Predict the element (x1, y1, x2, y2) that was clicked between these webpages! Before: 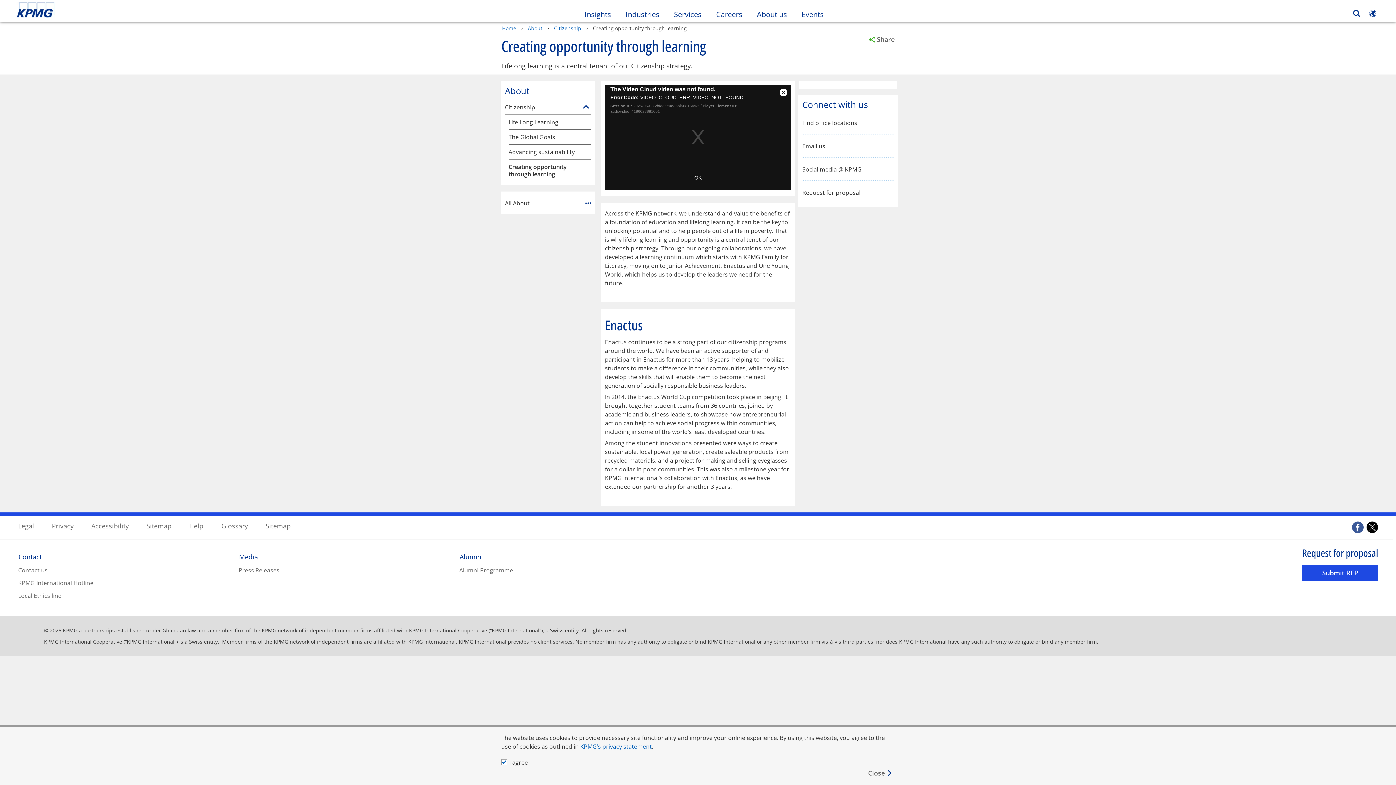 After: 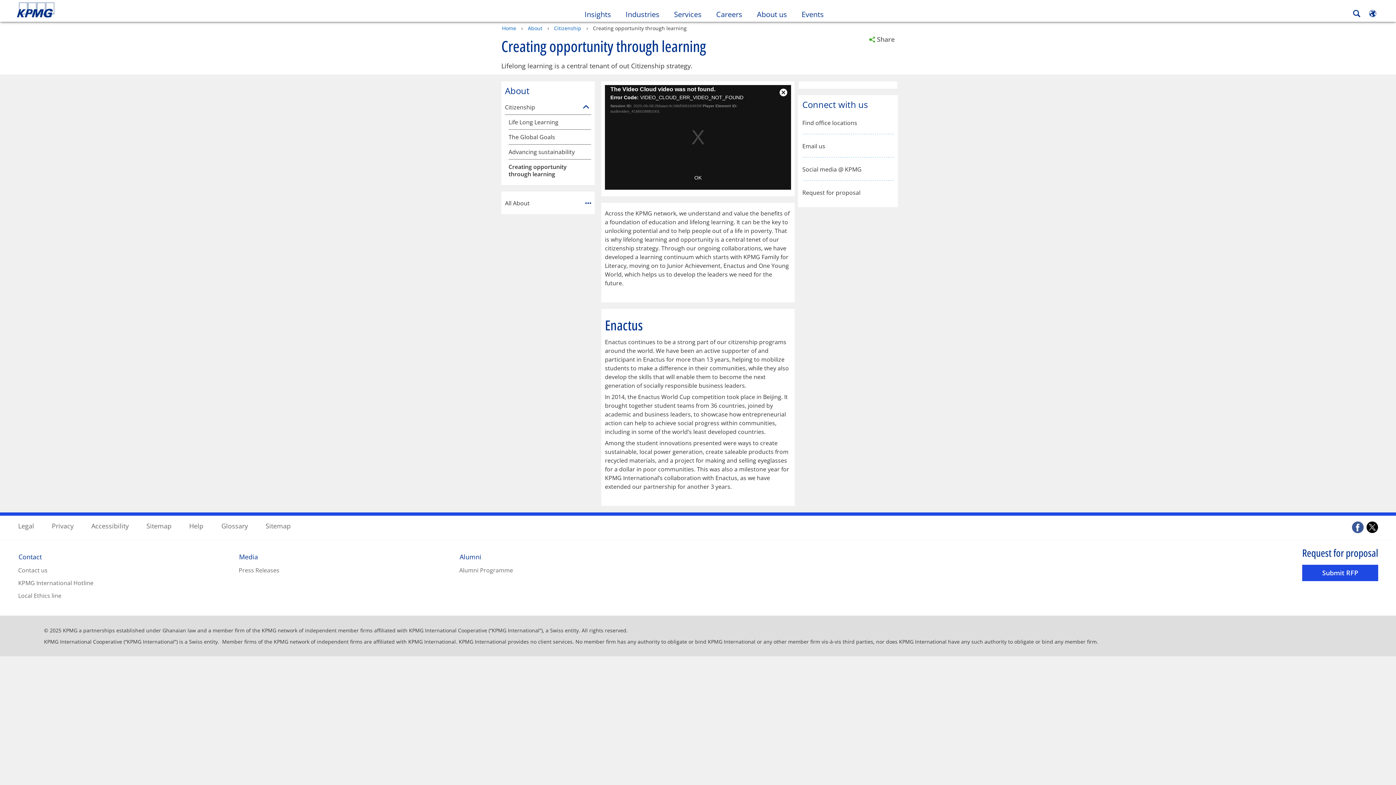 Action: bbox: (866, 769, 894, 778) label: Close